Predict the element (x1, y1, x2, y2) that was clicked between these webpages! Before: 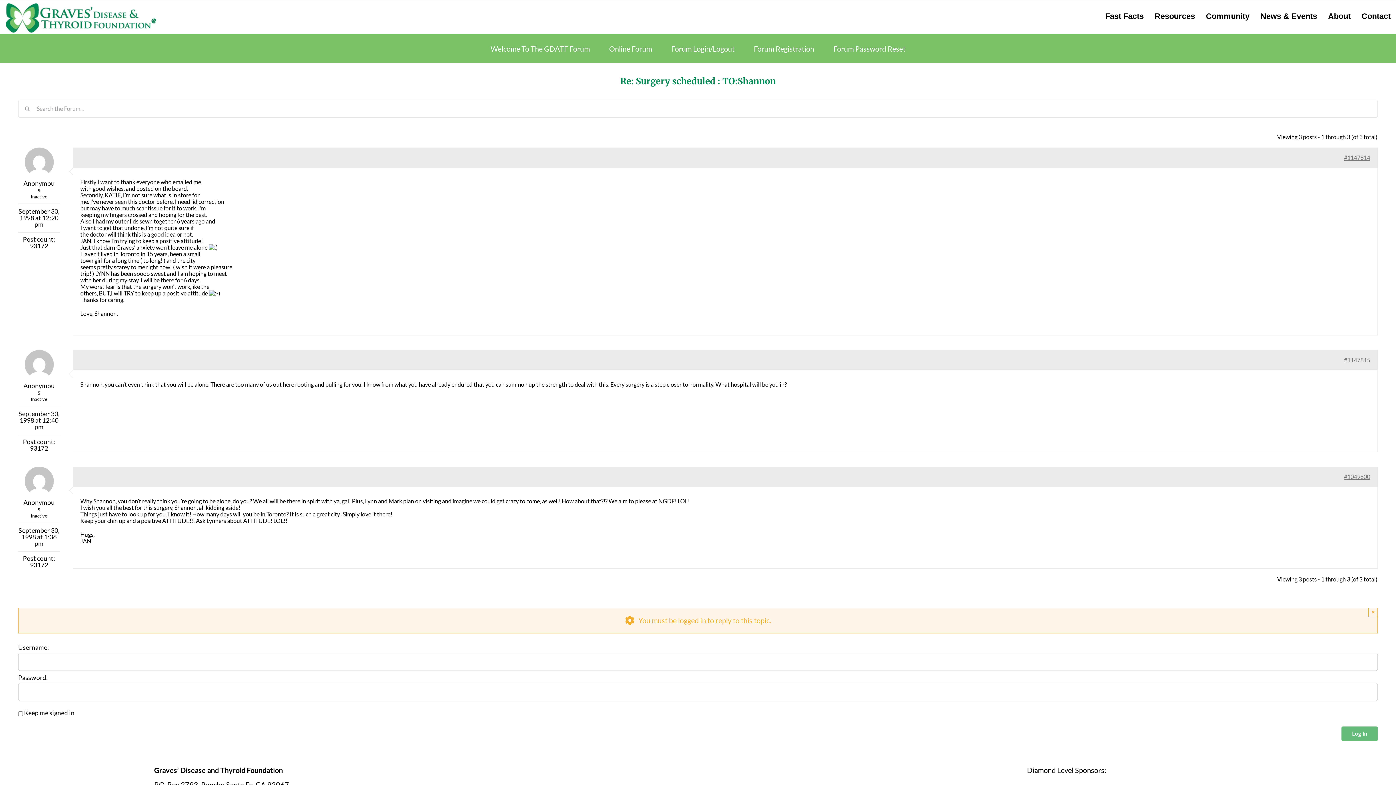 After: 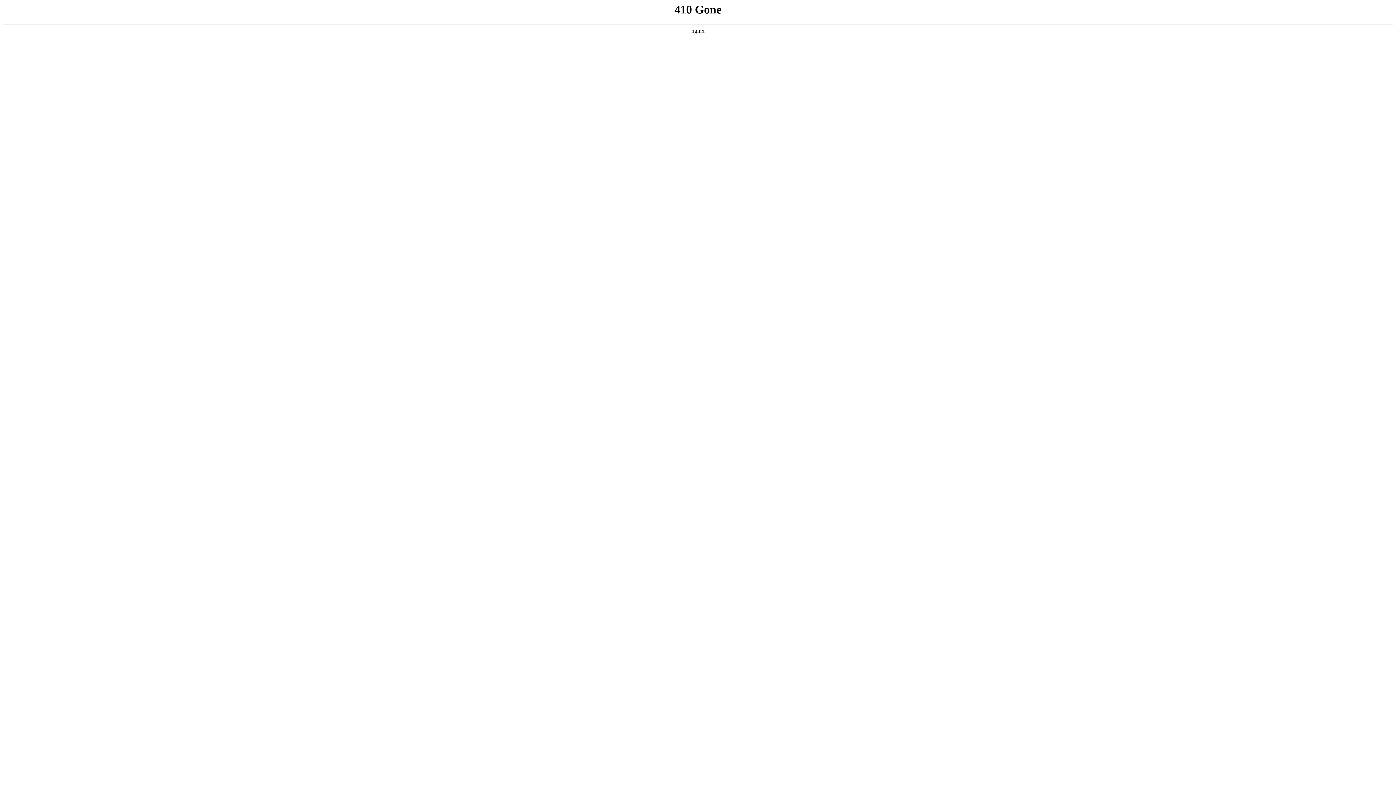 Action: label: Resources bbox: (1149, 8, 1200, 24)